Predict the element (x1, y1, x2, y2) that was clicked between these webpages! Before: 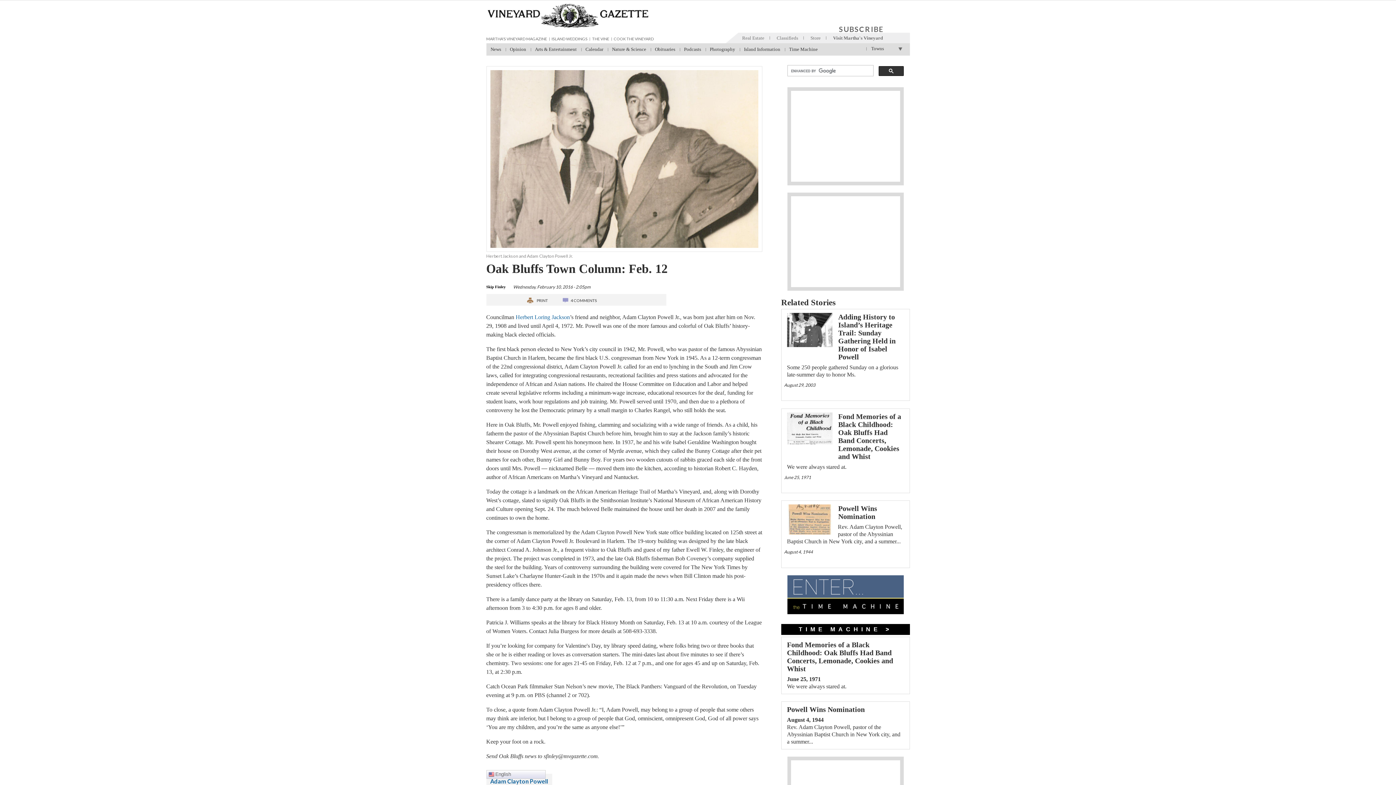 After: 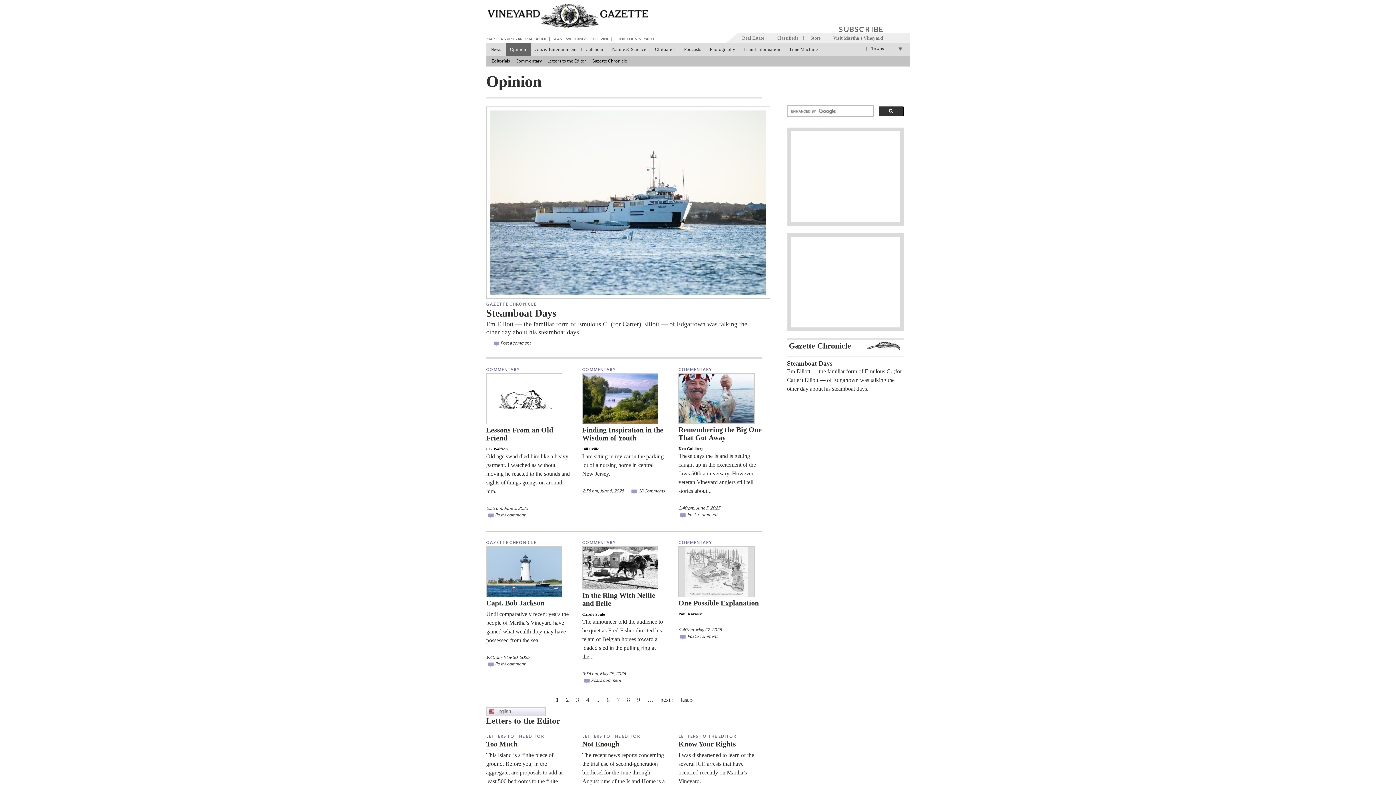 Action: label: Opinion bbox: (505, 43, 530, 55)